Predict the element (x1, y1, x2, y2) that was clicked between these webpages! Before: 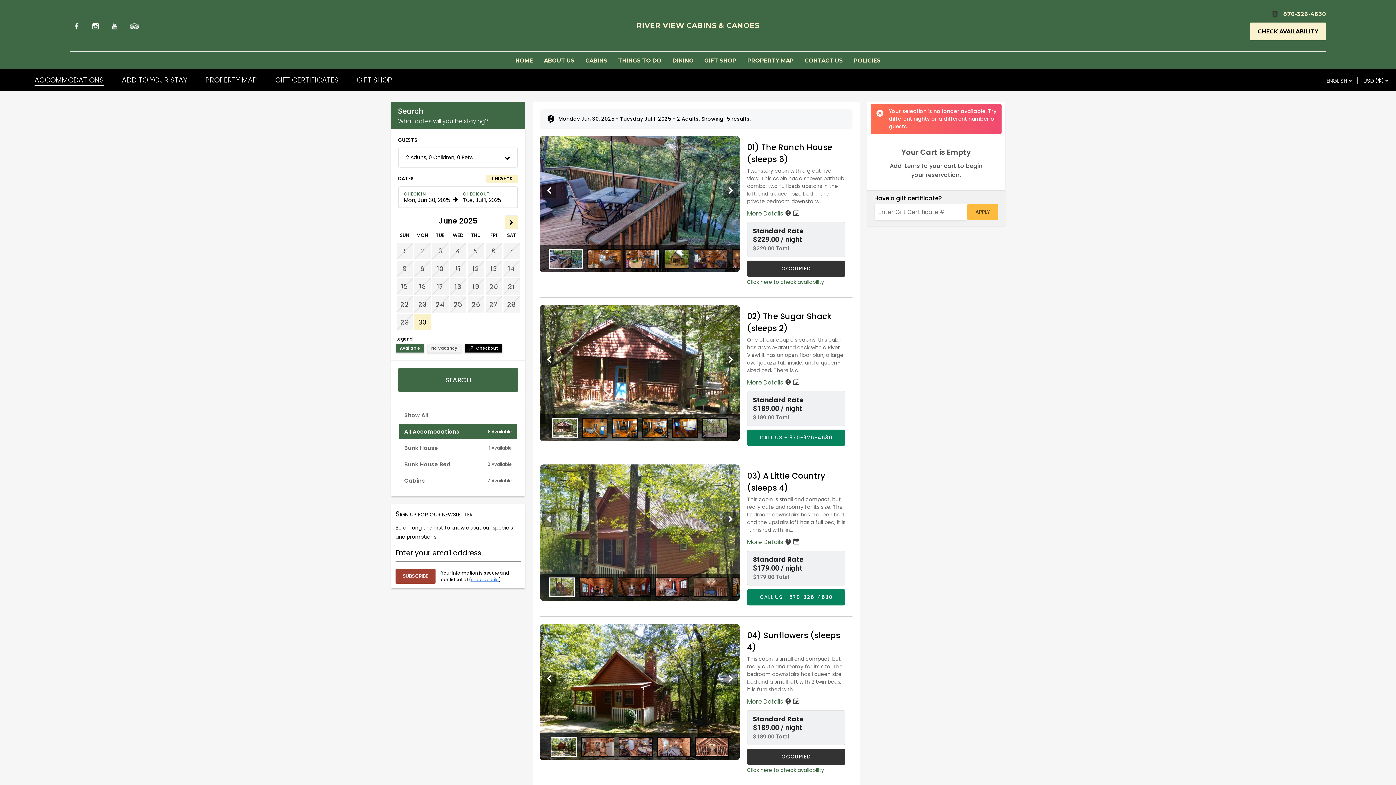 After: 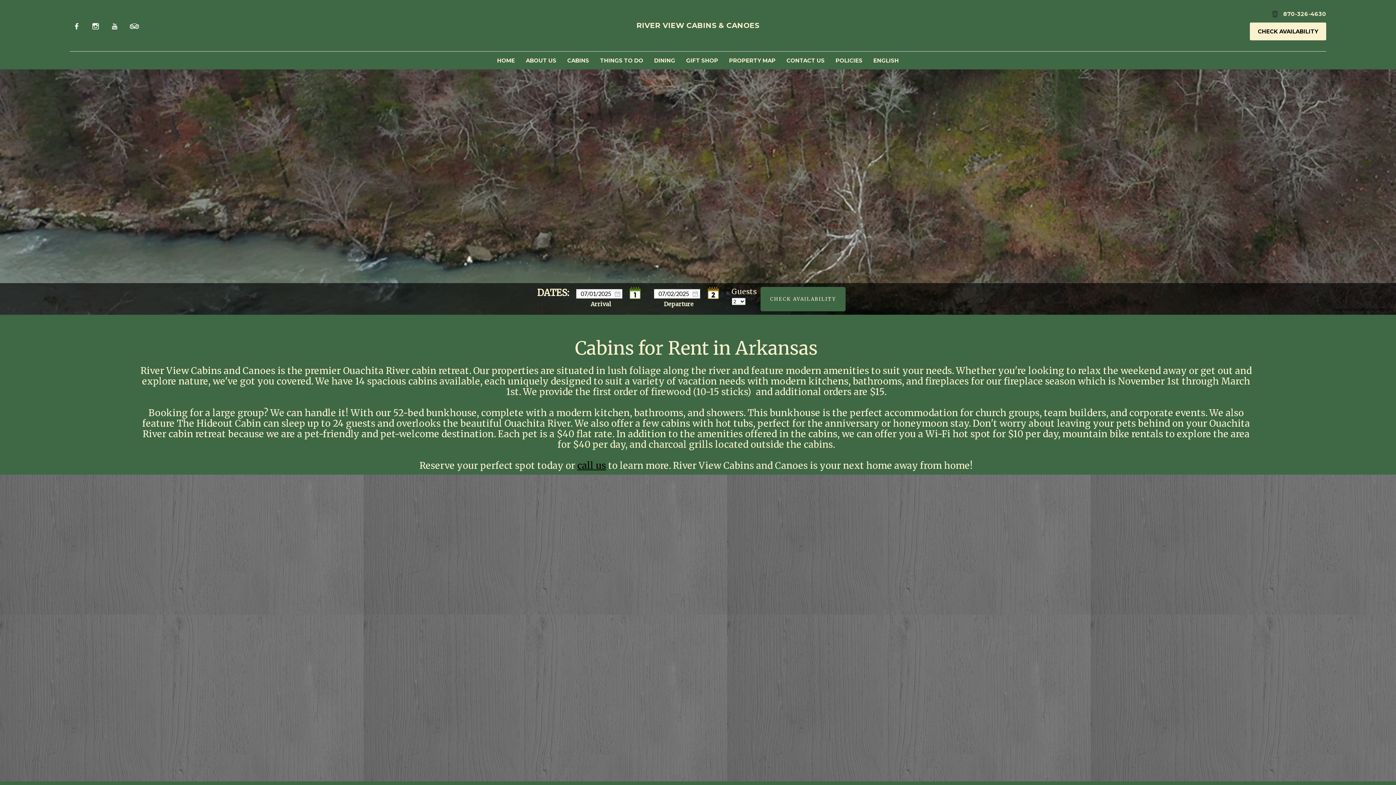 Action: label: CABINS bbox: (580, 51, 612, 69)